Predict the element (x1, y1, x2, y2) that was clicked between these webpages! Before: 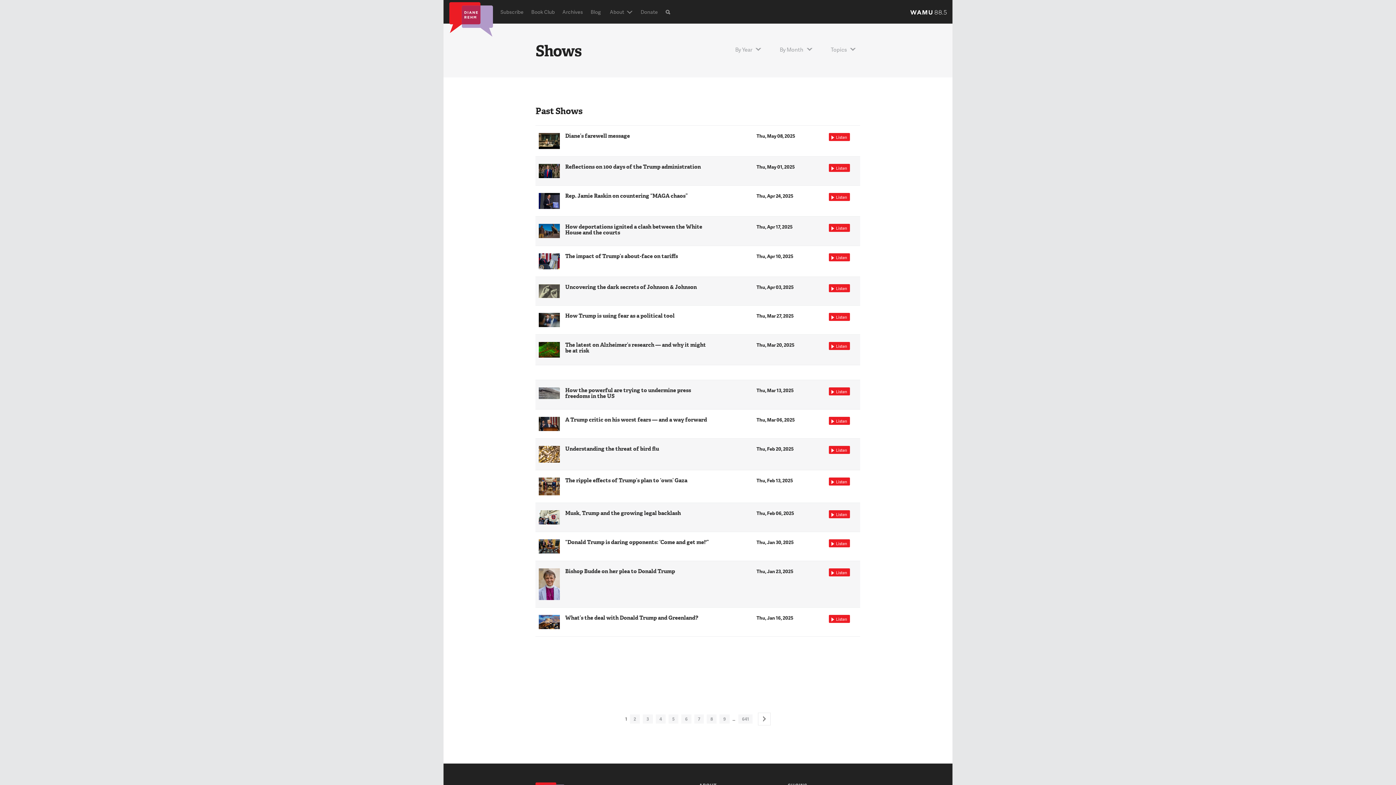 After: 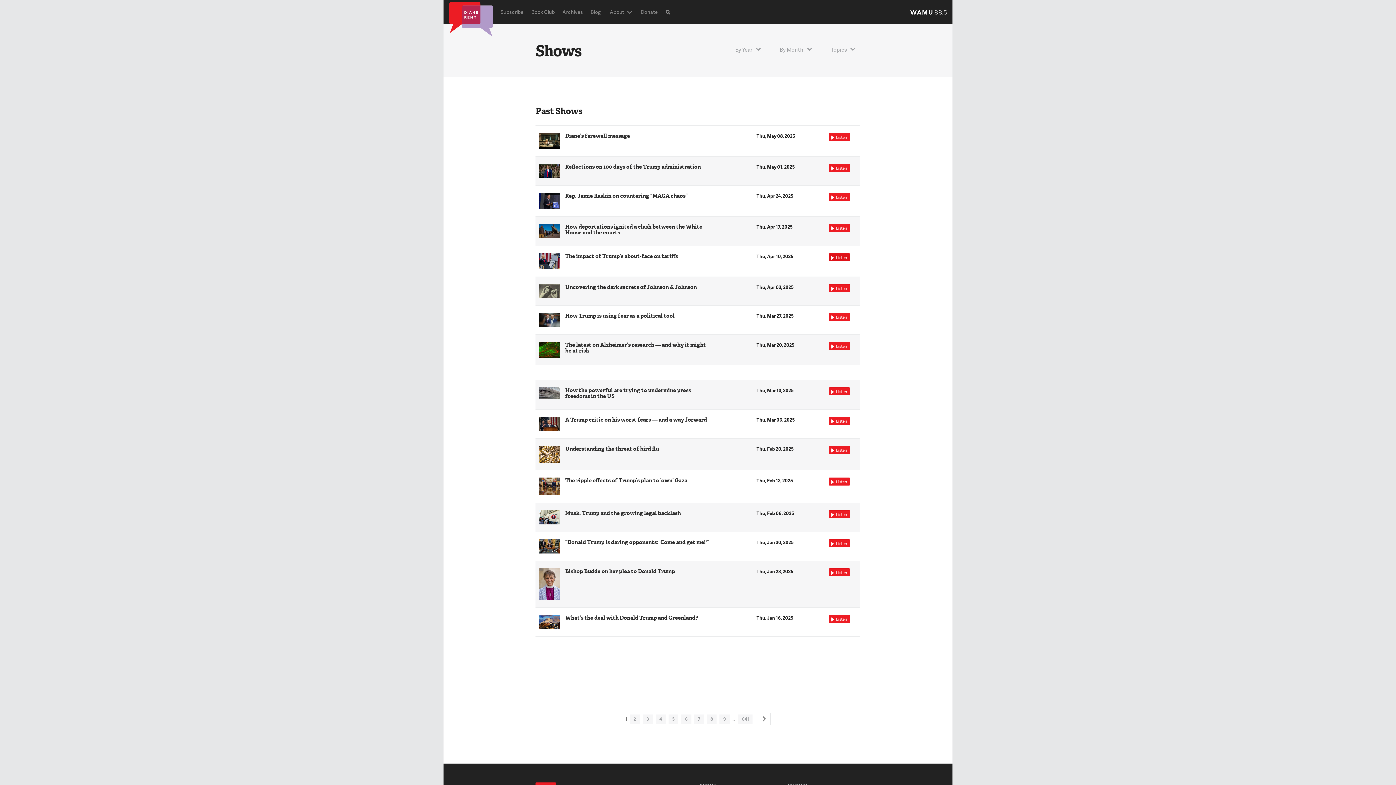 Action: bbox: (829, 253, 850, 261) label: Listen